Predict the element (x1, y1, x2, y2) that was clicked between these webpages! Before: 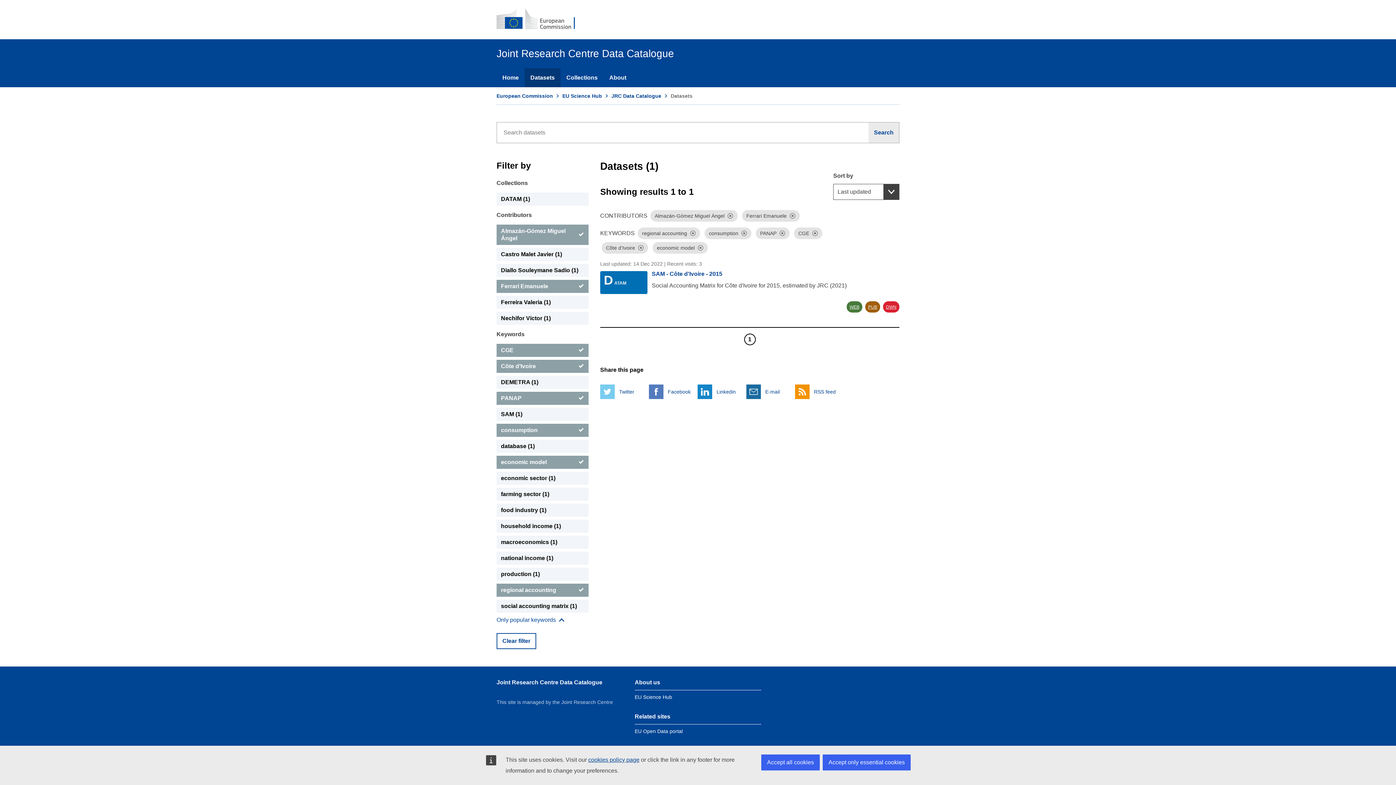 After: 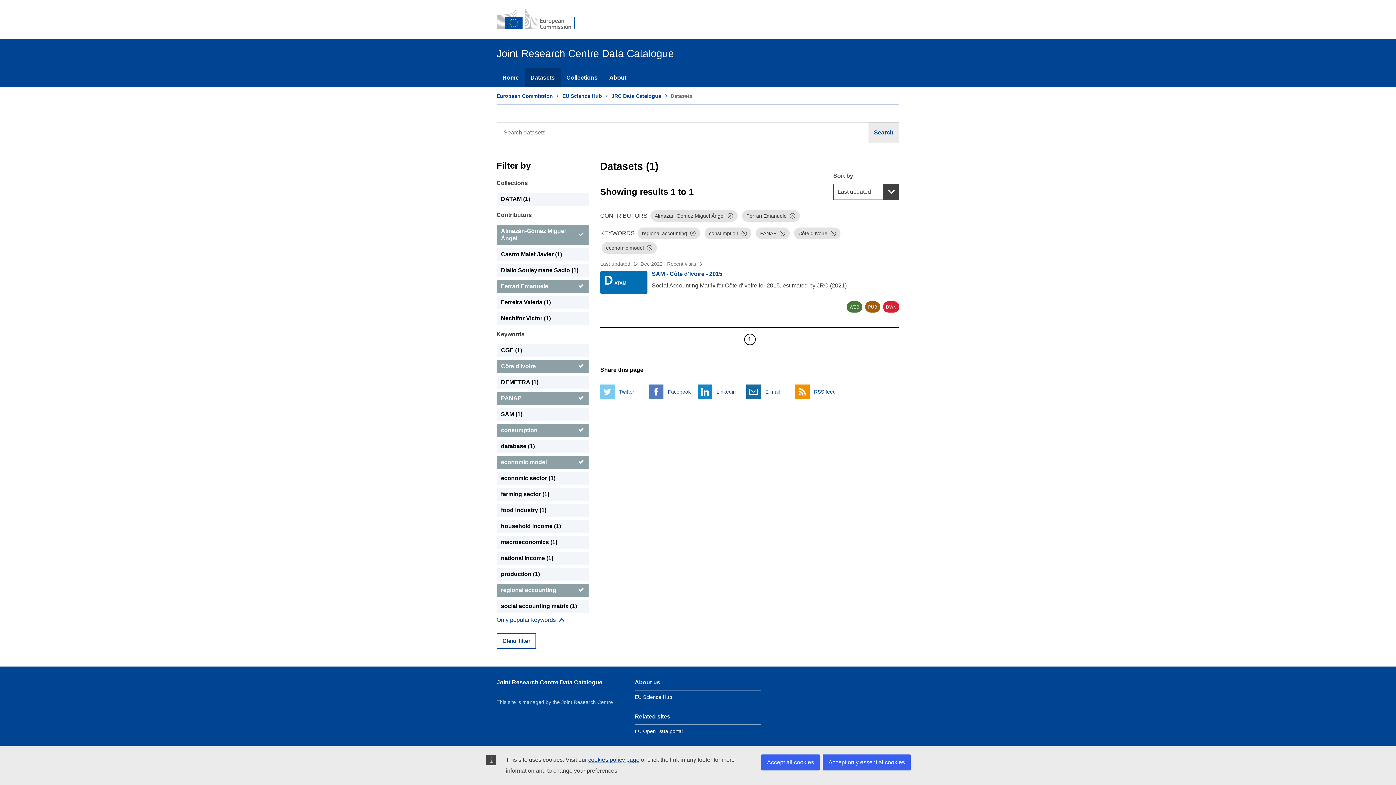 Action: label: Dismiss bbox: (812, 230, 818, 236)